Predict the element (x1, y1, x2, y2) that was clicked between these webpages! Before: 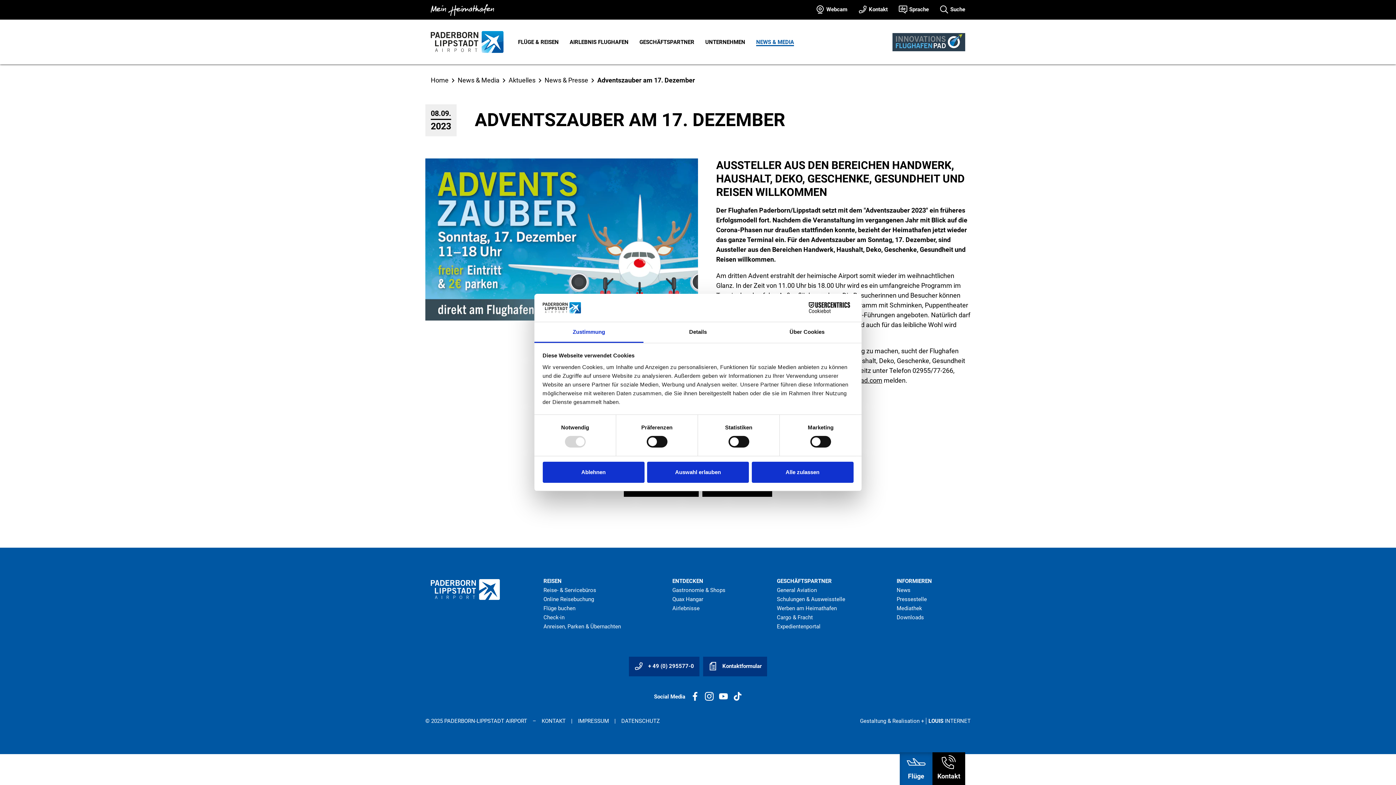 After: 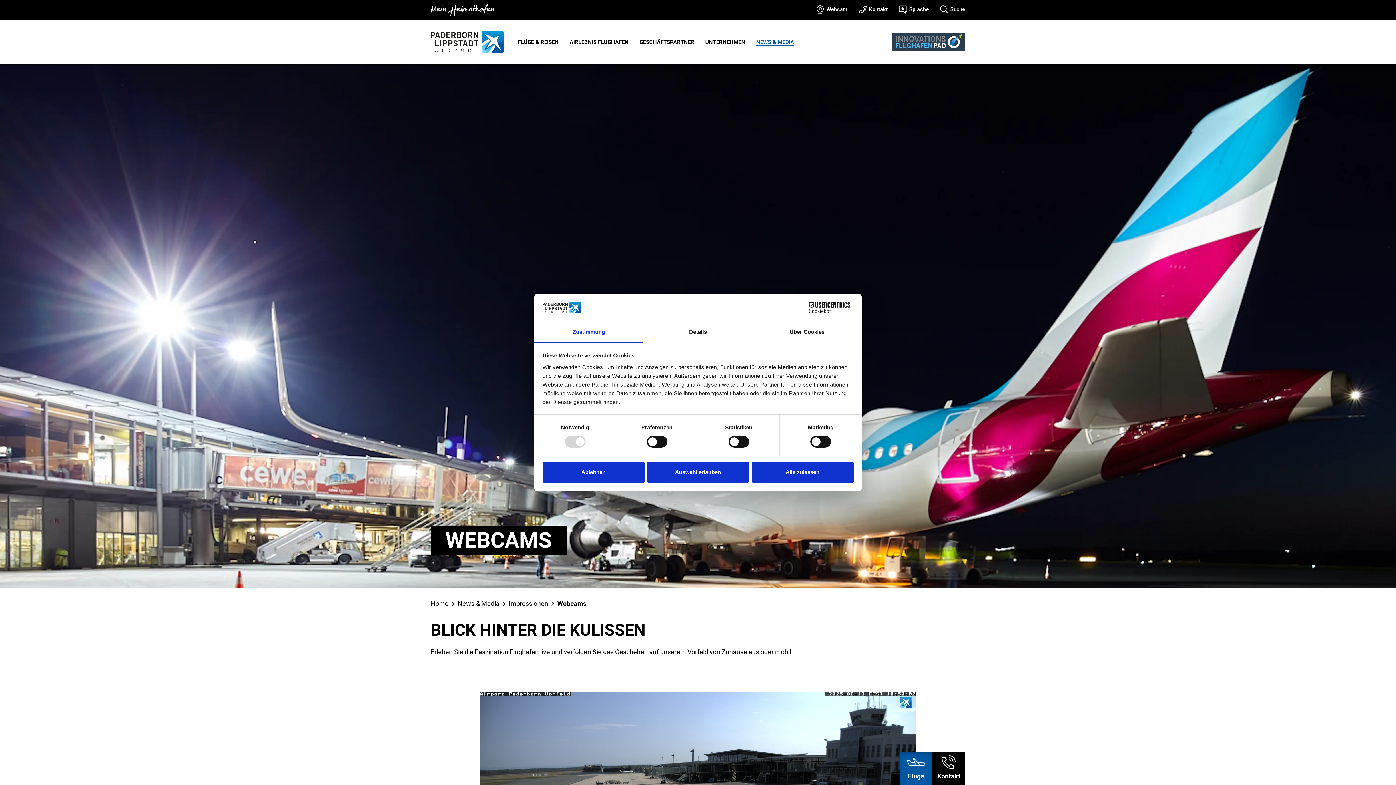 Action: label: Webcam bbox: (826, 5, 847, 13)